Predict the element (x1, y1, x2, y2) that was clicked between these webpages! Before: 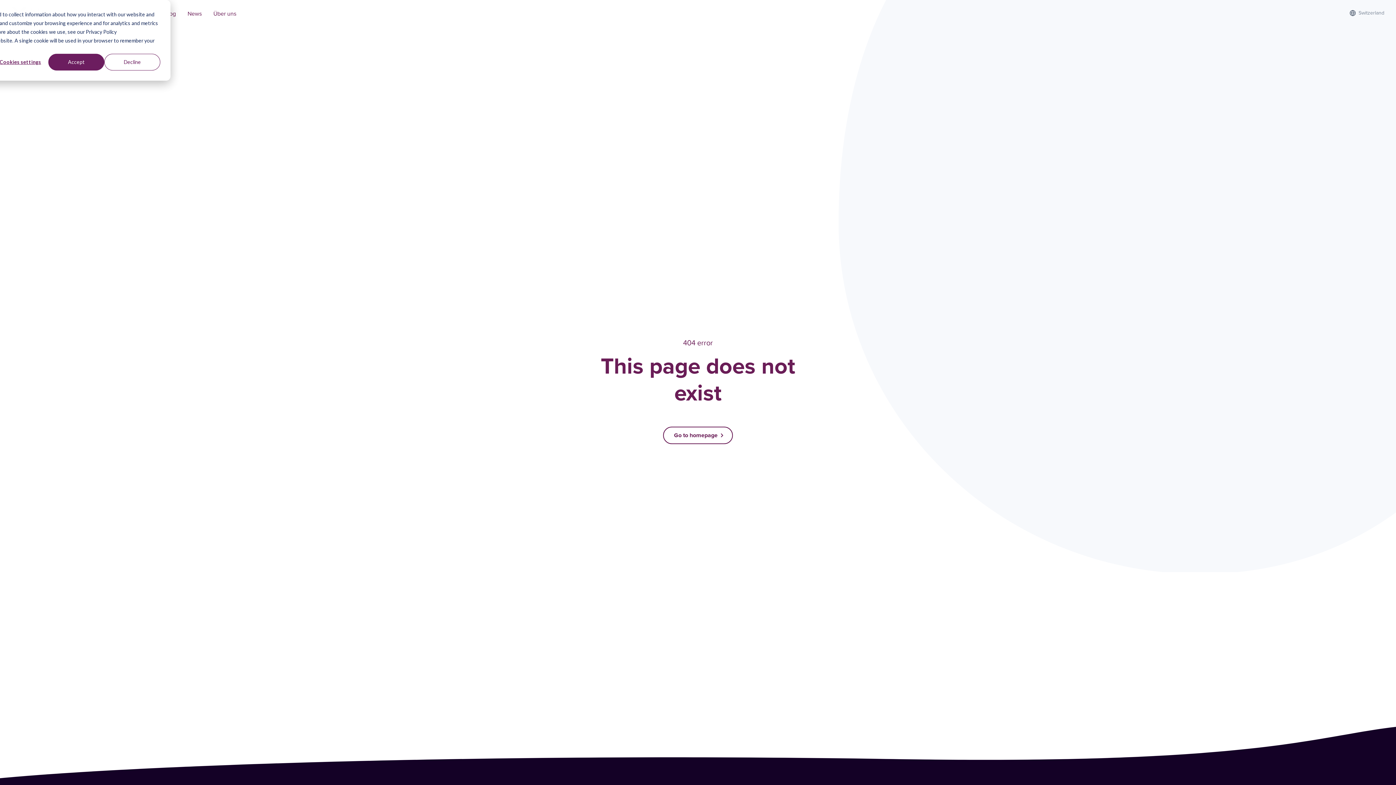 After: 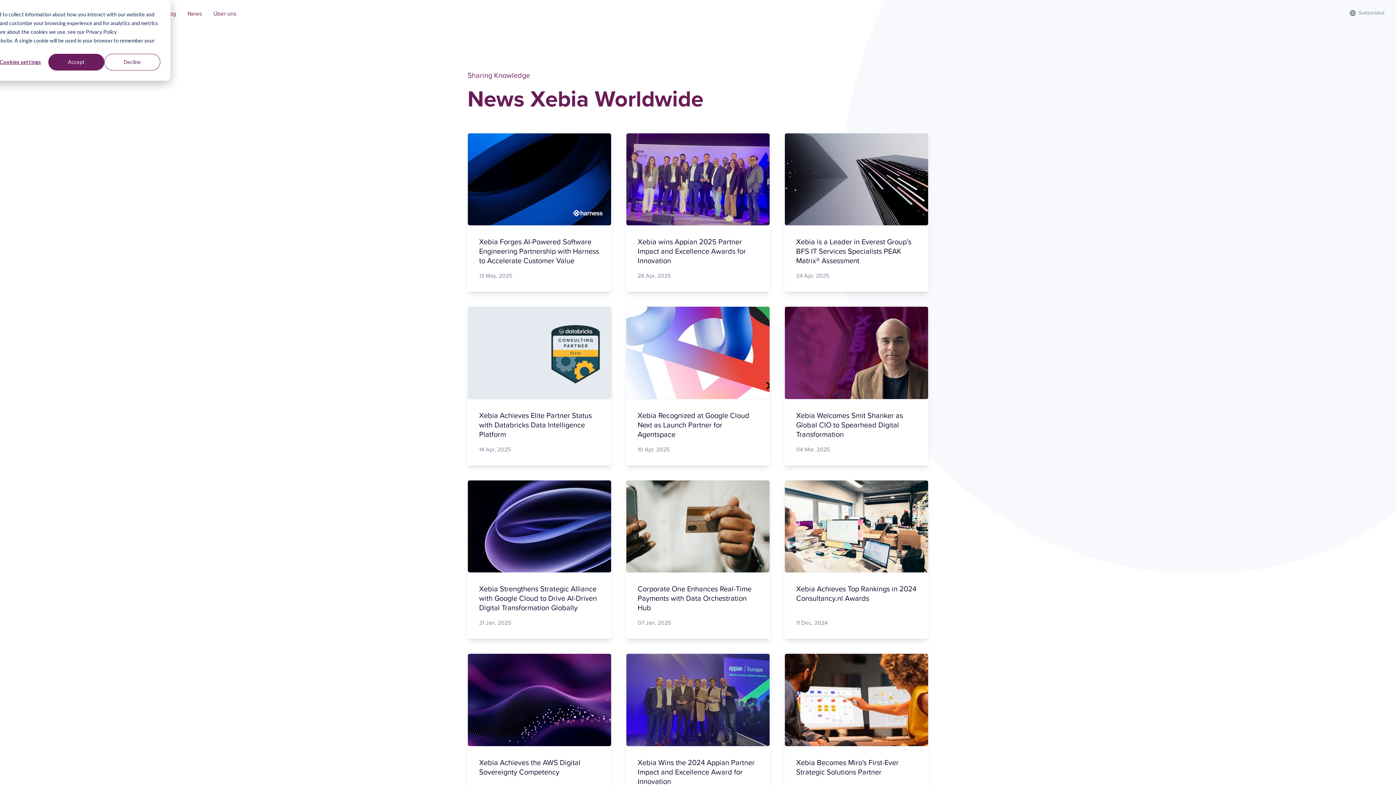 Action: bbox: (181, 2, 207, 26) label: News